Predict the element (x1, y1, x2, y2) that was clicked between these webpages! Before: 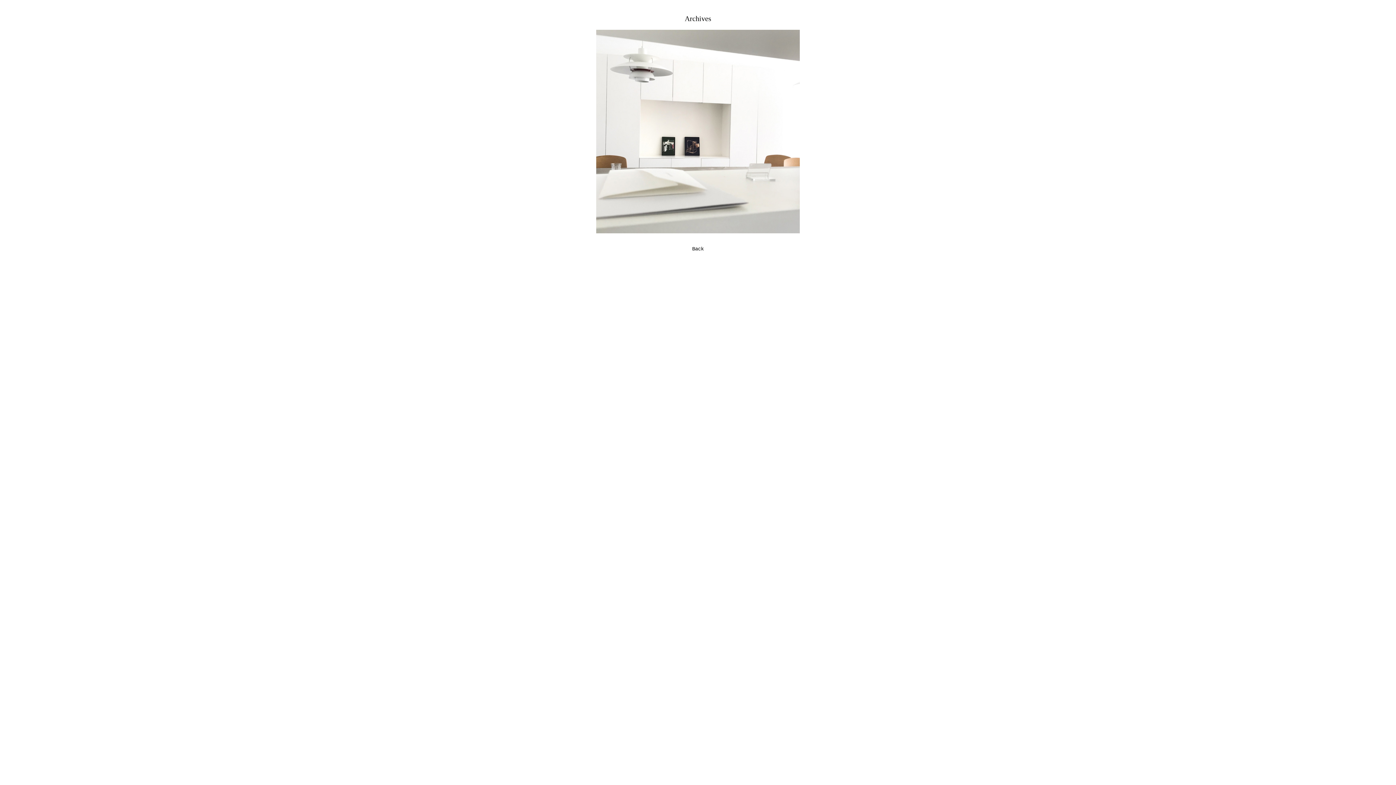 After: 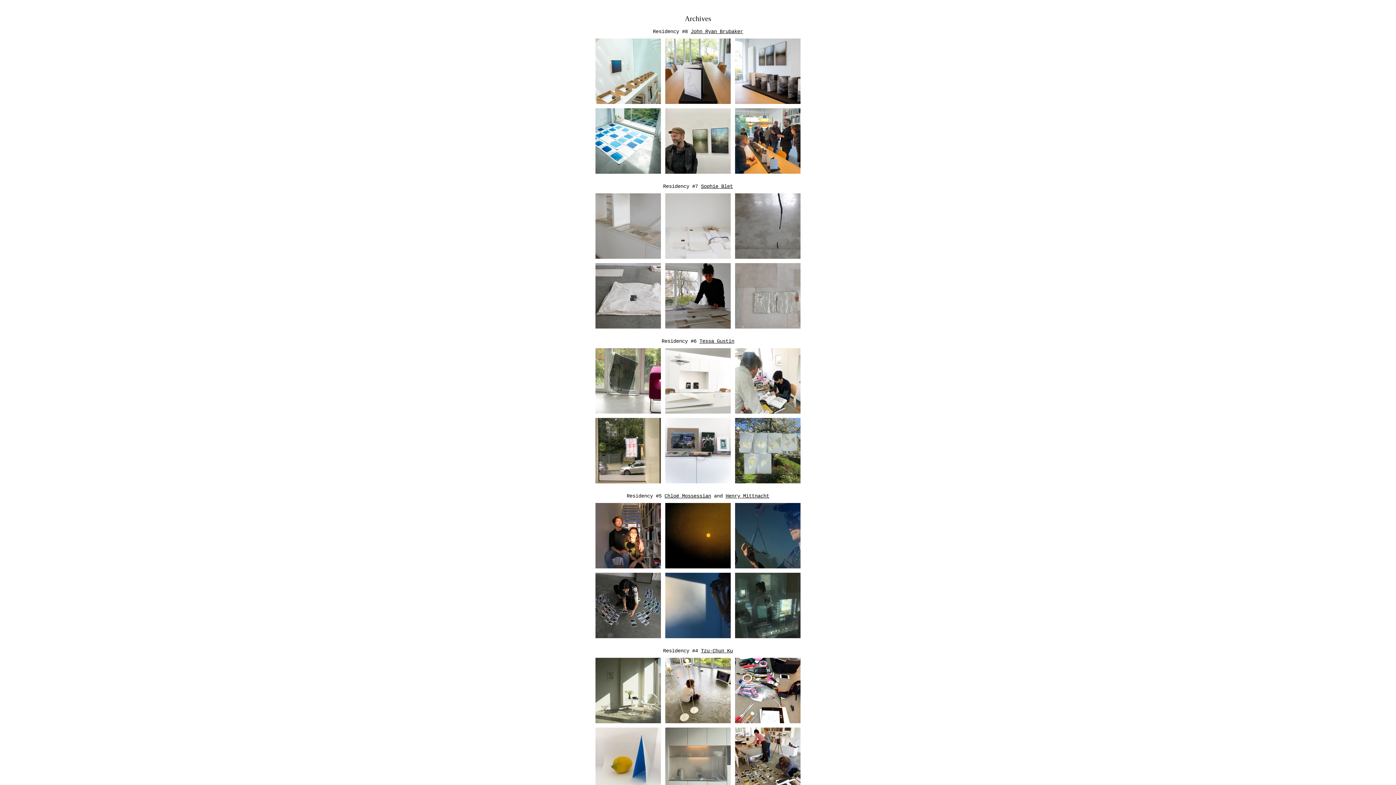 Action: bbox: (596, 229, 800, 234)